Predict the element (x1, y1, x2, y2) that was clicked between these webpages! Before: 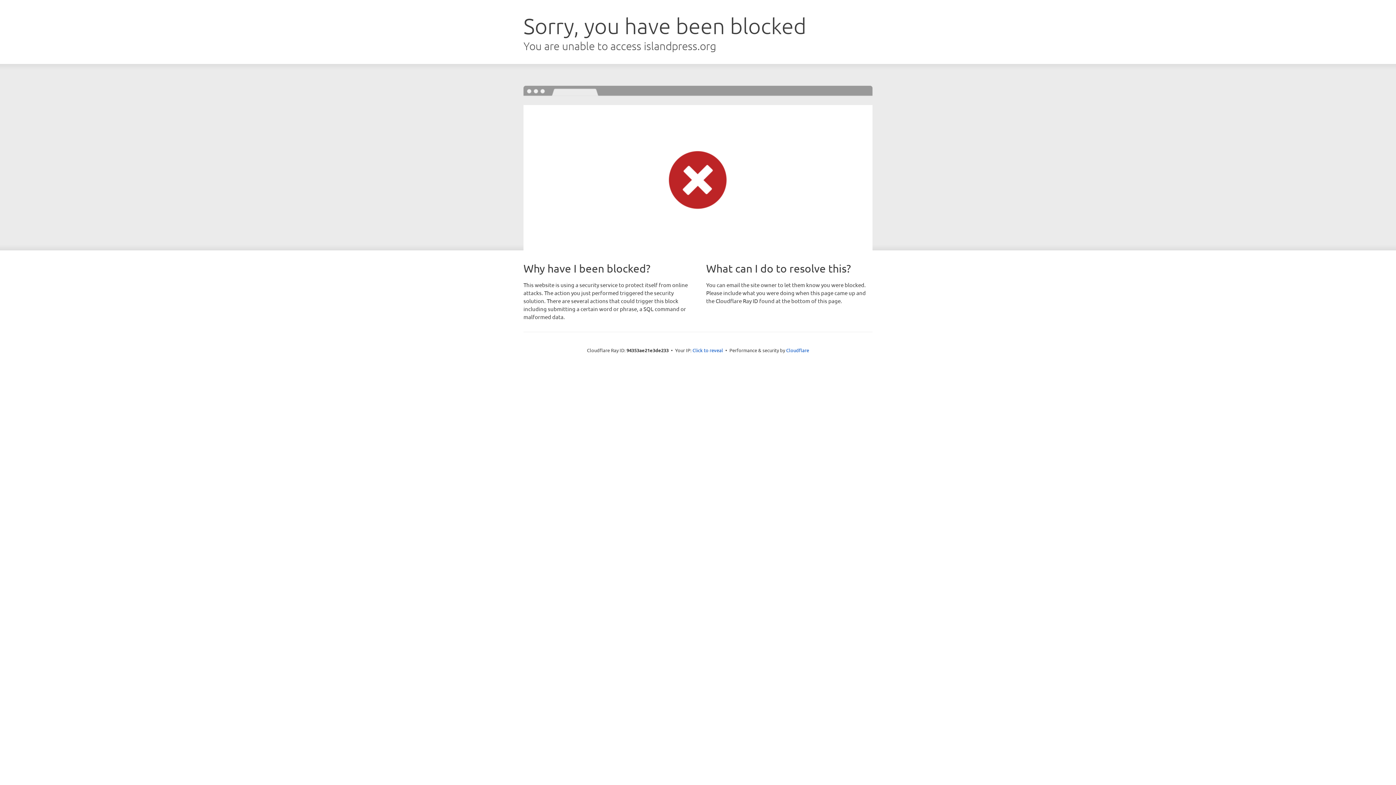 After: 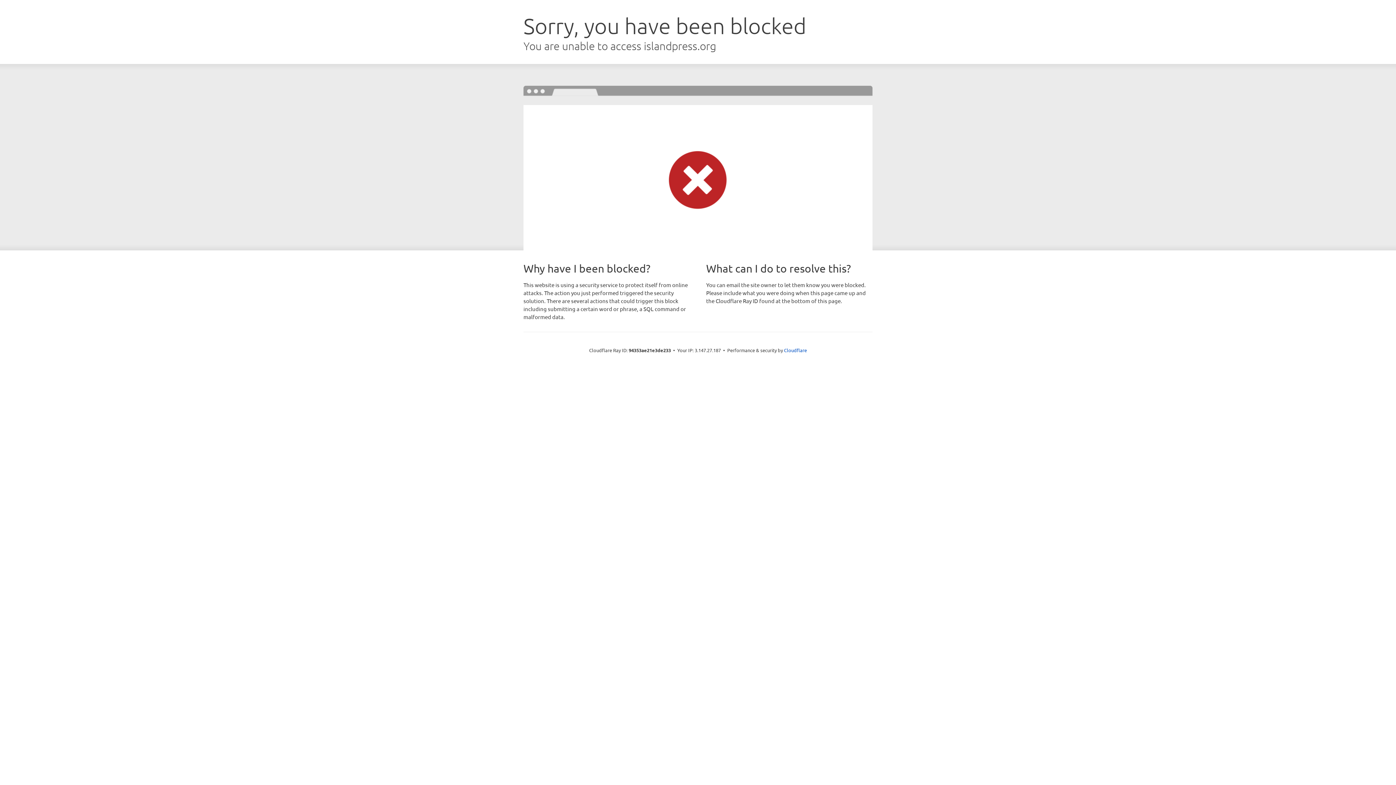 Action: bbox: (692, 346, 723, 353) label: Click to reveal